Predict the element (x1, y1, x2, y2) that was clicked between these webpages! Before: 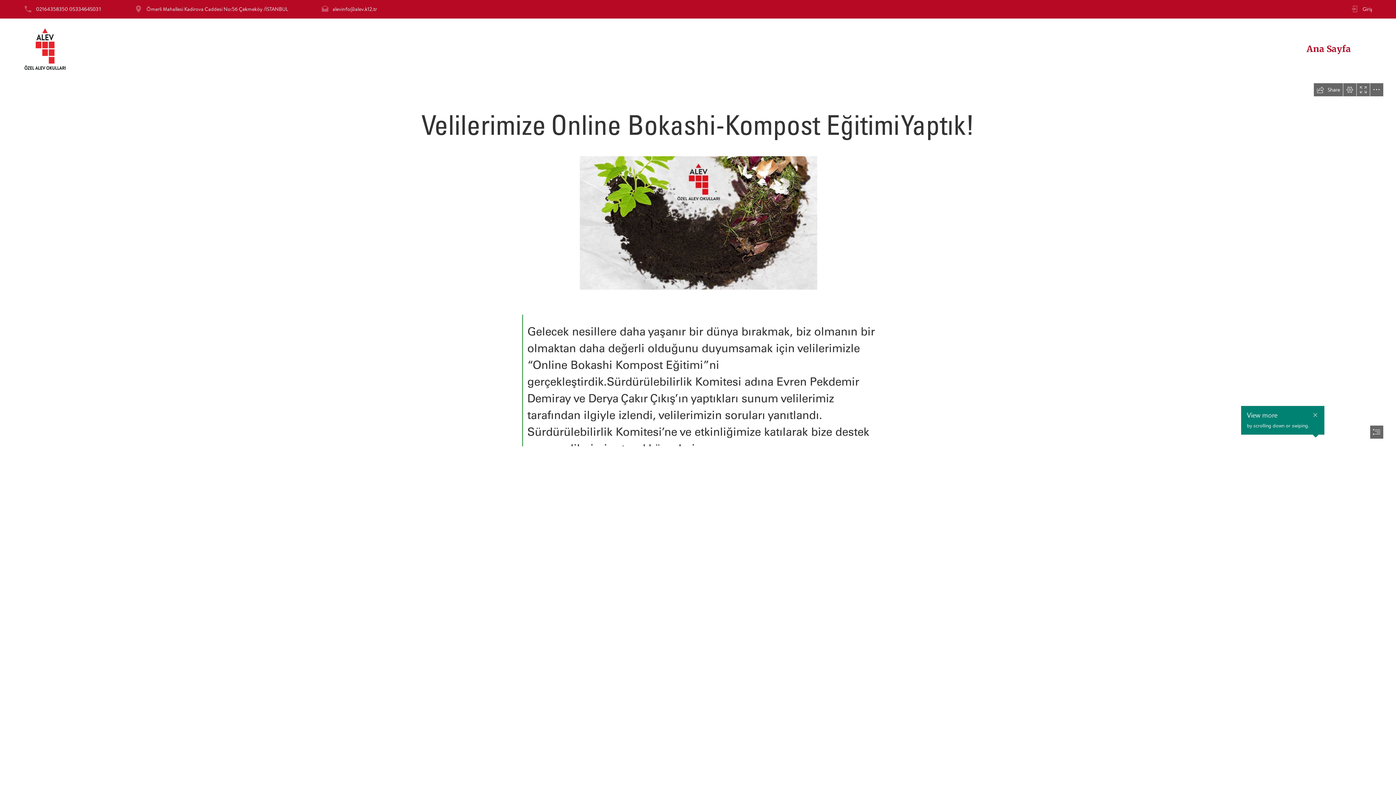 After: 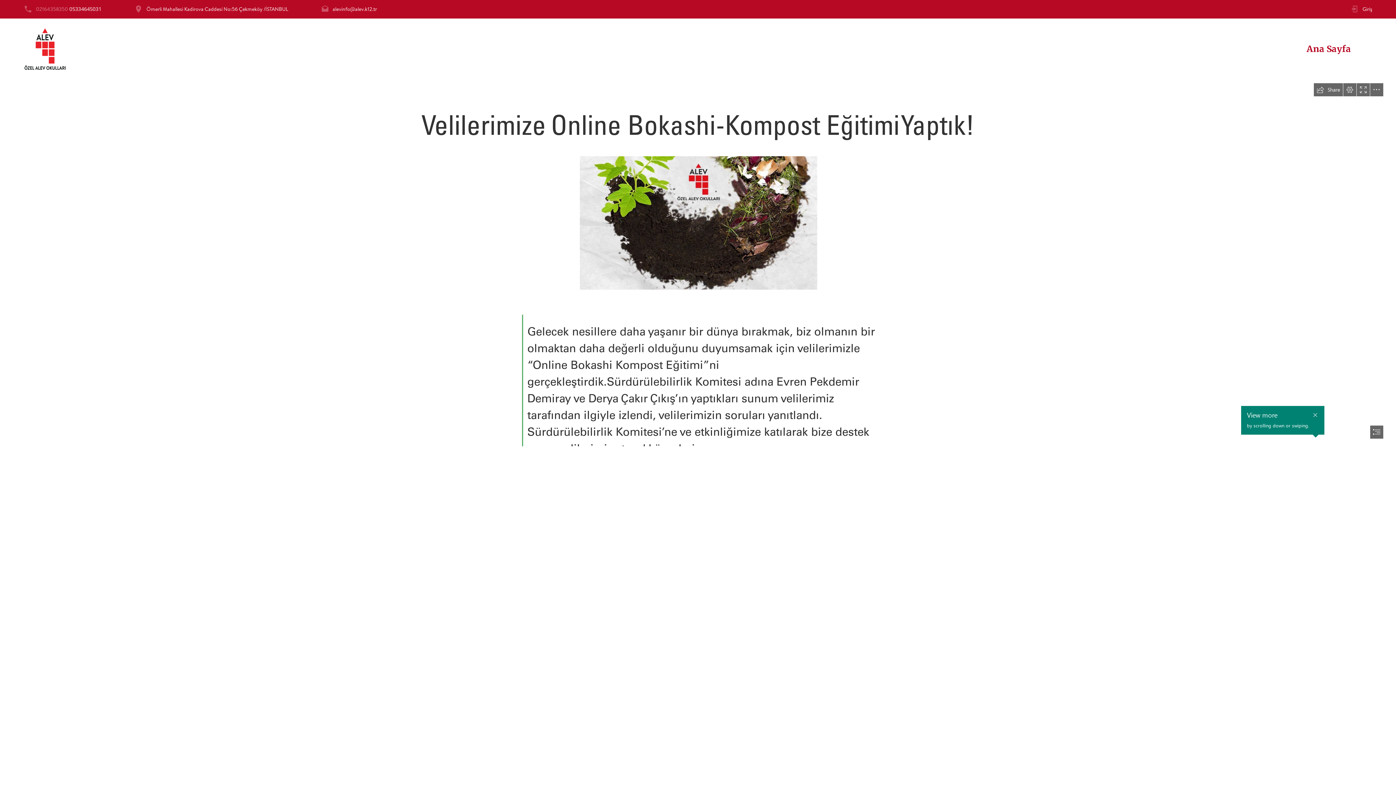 Action: bbox: (36, 5, 68, 12) label: 02164358350